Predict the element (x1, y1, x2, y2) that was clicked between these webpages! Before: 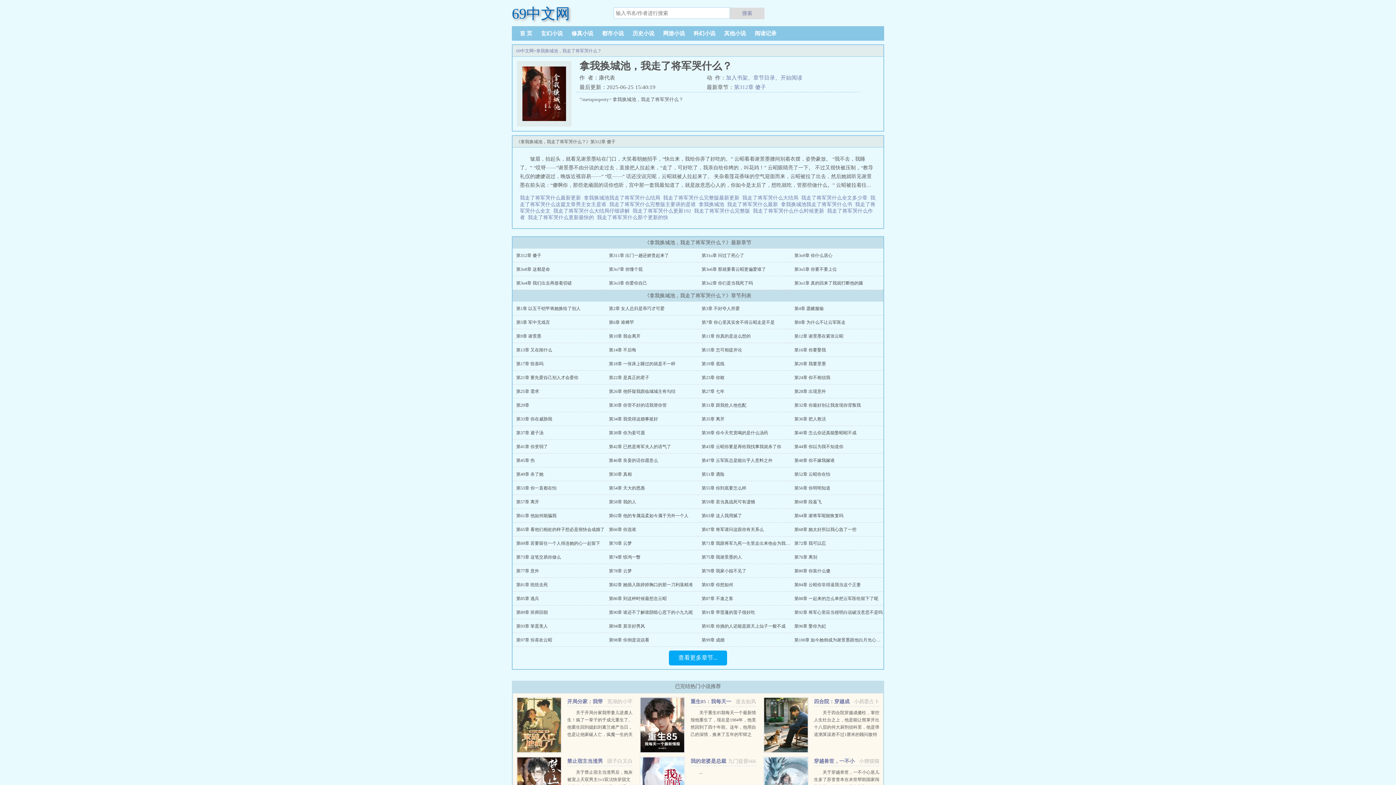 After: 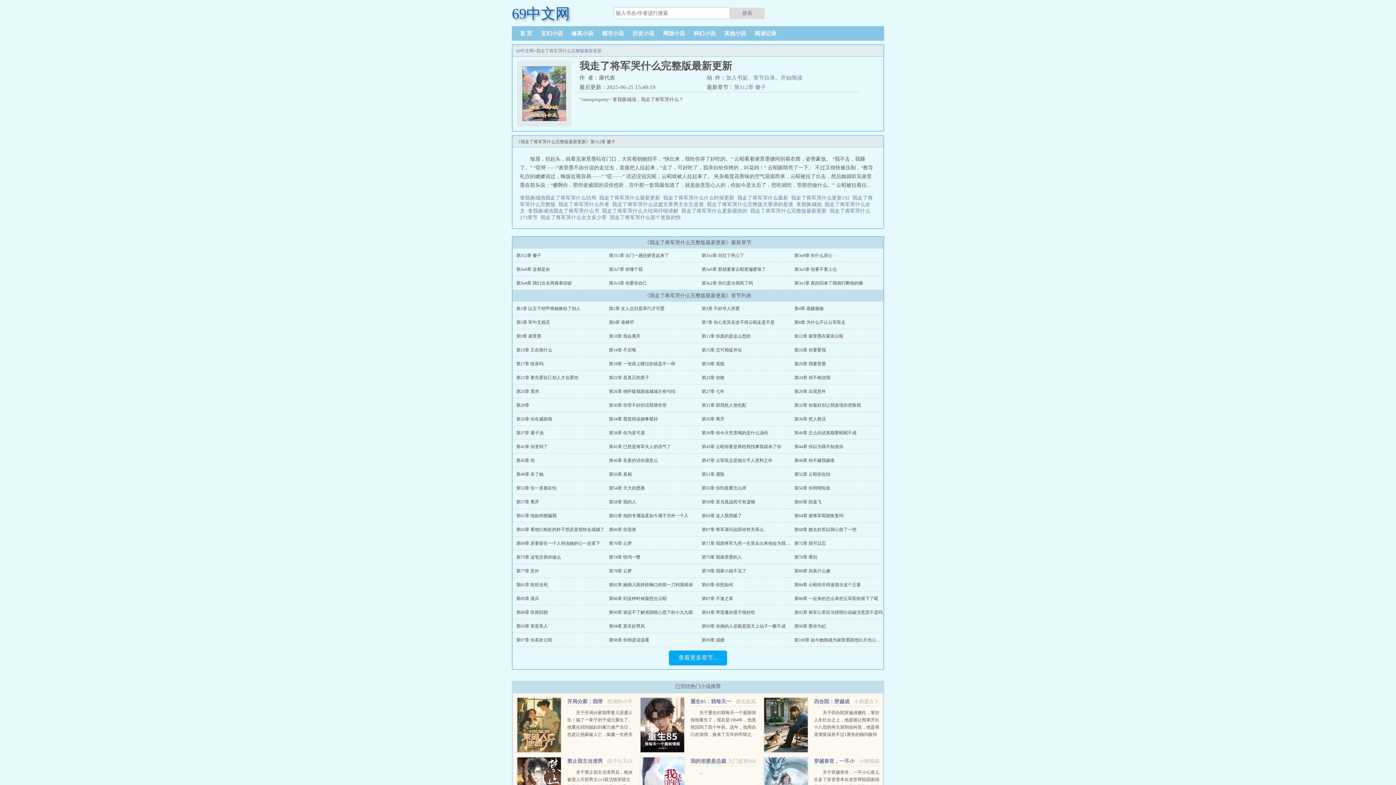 Action: bbox: (663, 195, 742, 200) label: 我走了将军哭什么完整版最新更新  